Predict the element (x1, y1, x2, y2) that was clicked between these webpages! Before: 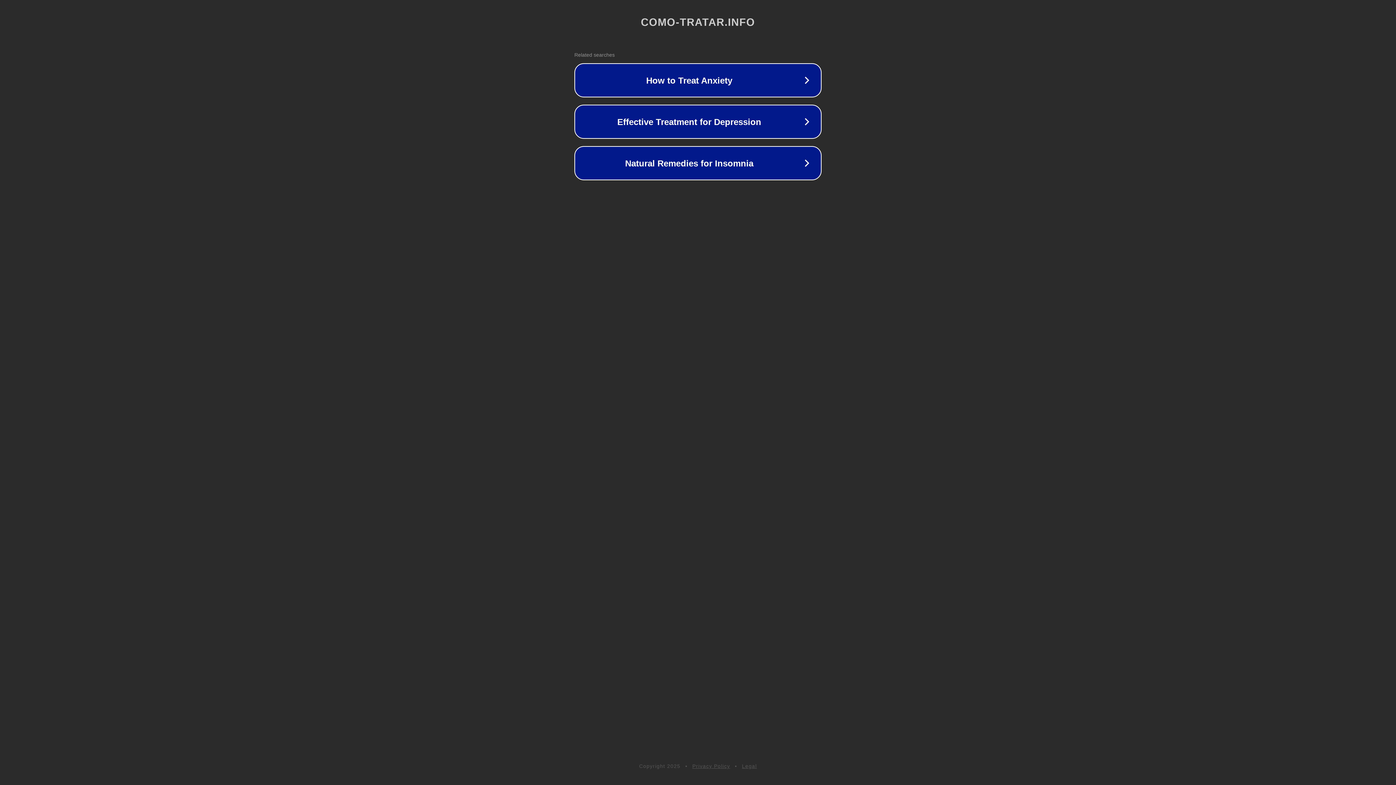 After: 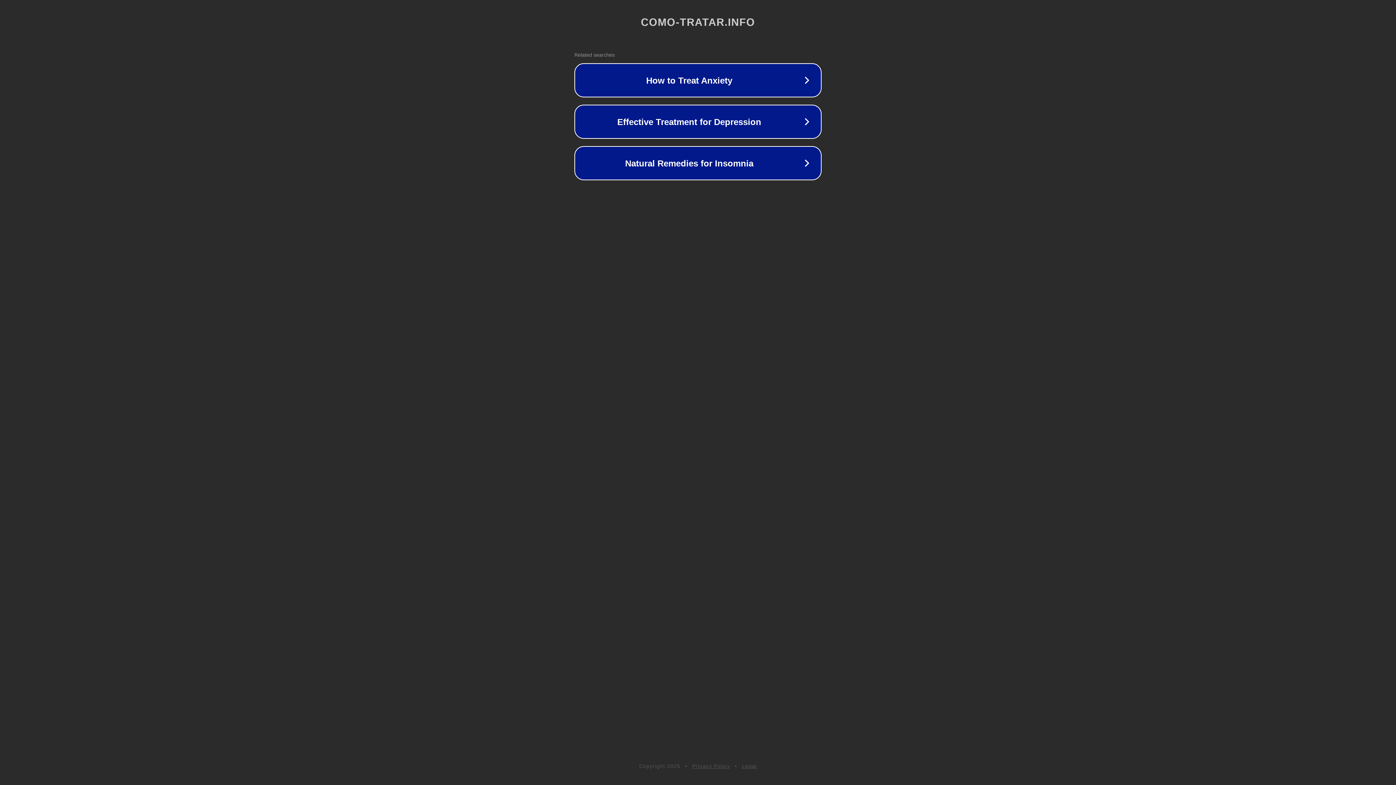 Action: label: Legal bbox: (742, 763, 757, 769)